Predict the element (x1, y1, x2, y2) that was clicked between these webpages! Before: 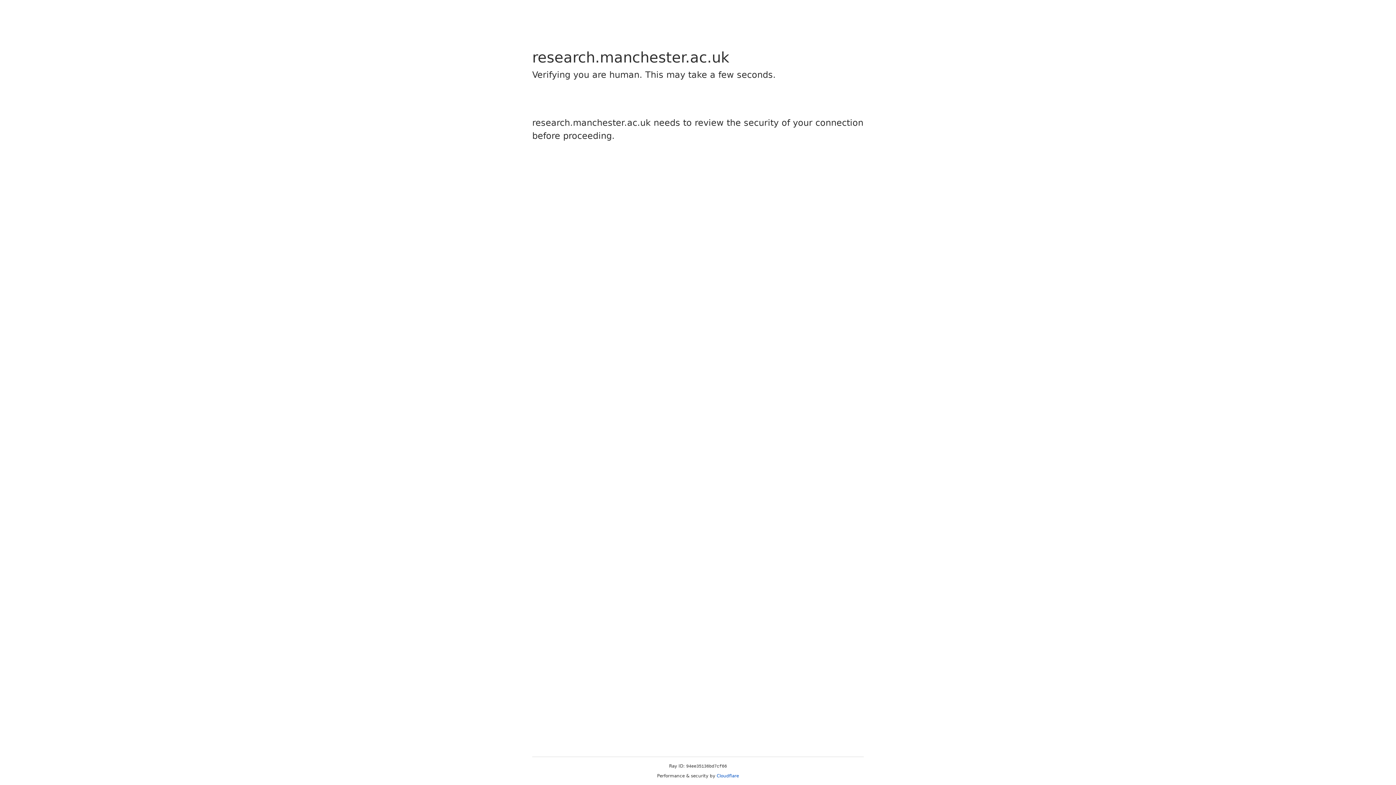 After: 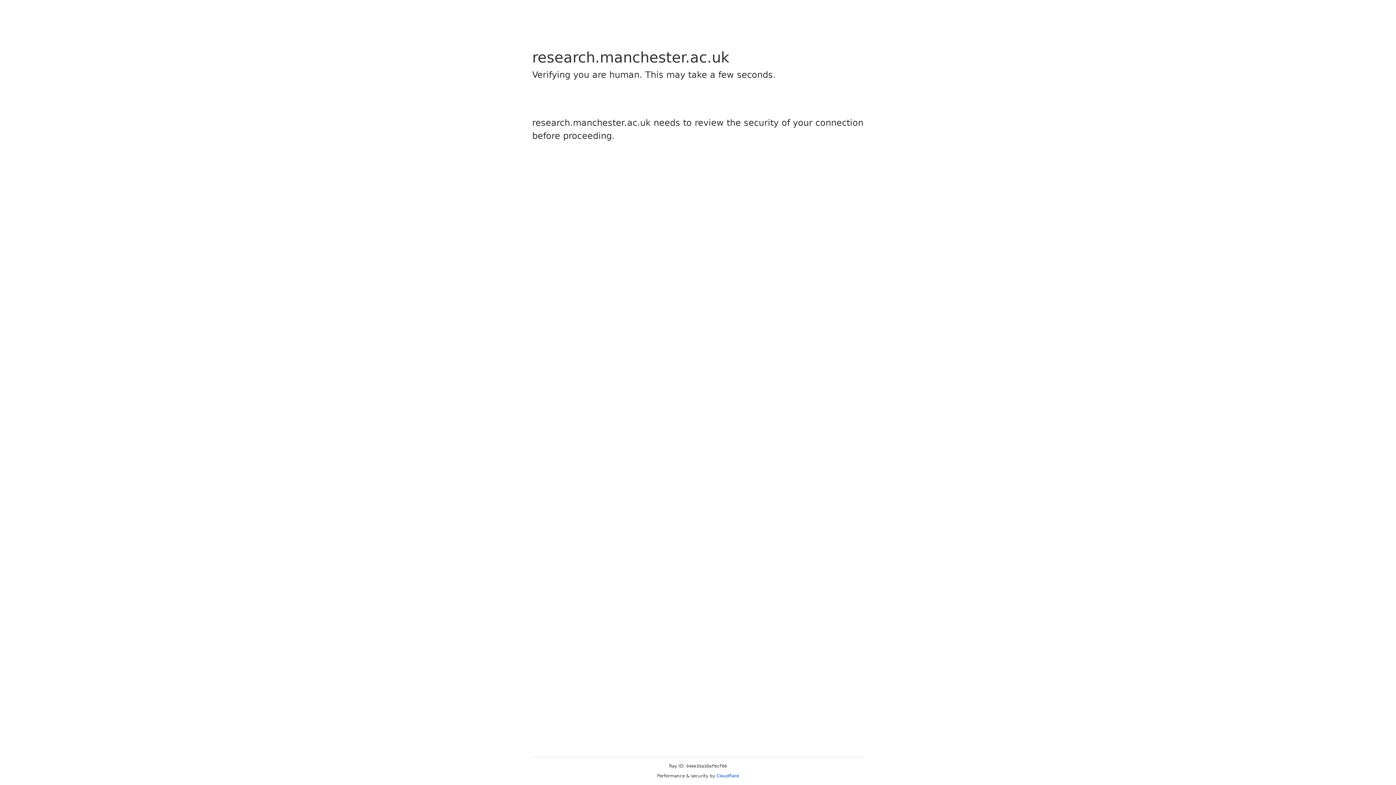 Action: bbox: (716, 773, 739, 778) label: Cloudflare